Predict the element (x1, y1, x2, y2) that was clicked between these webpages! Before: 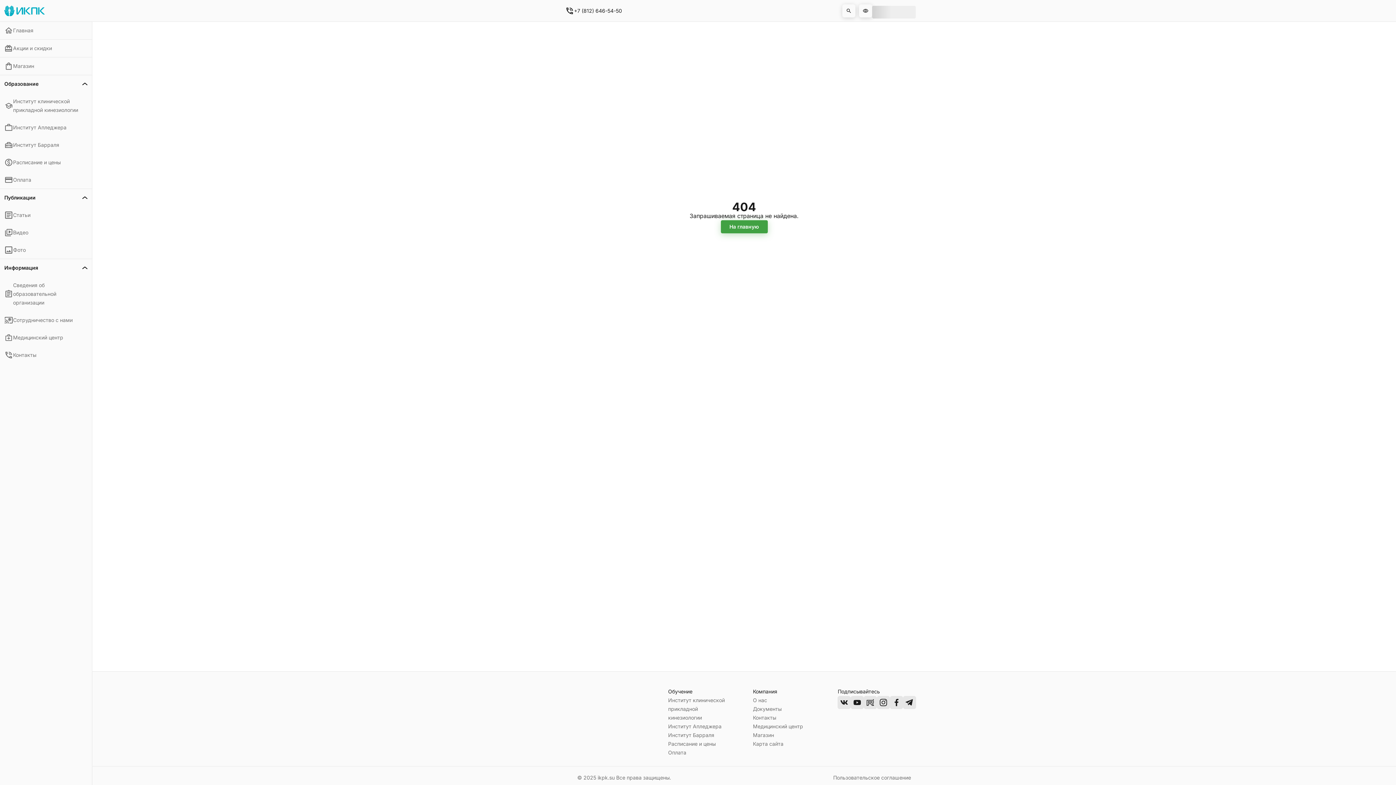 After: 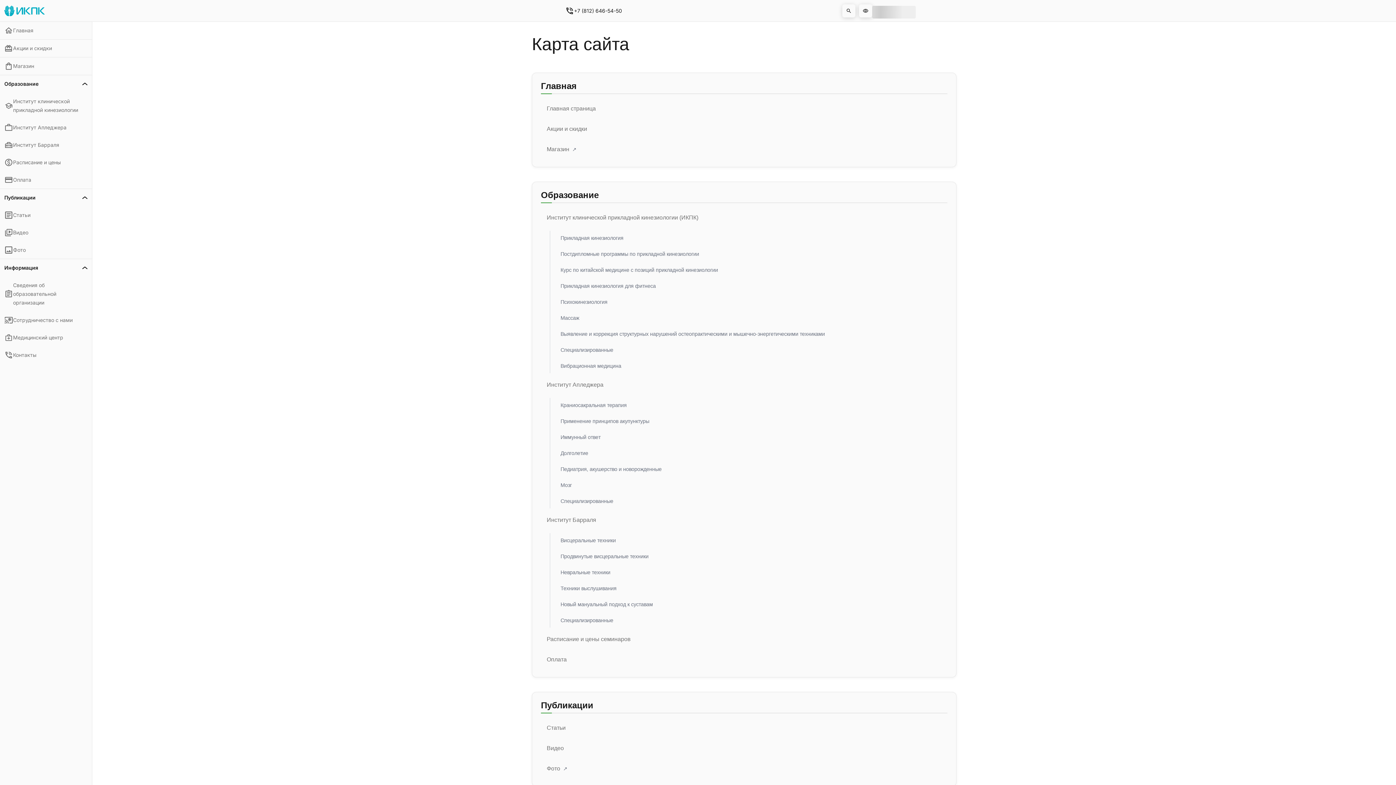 Action: label: Карта сайта bbox: (753, 740, 814, 748)